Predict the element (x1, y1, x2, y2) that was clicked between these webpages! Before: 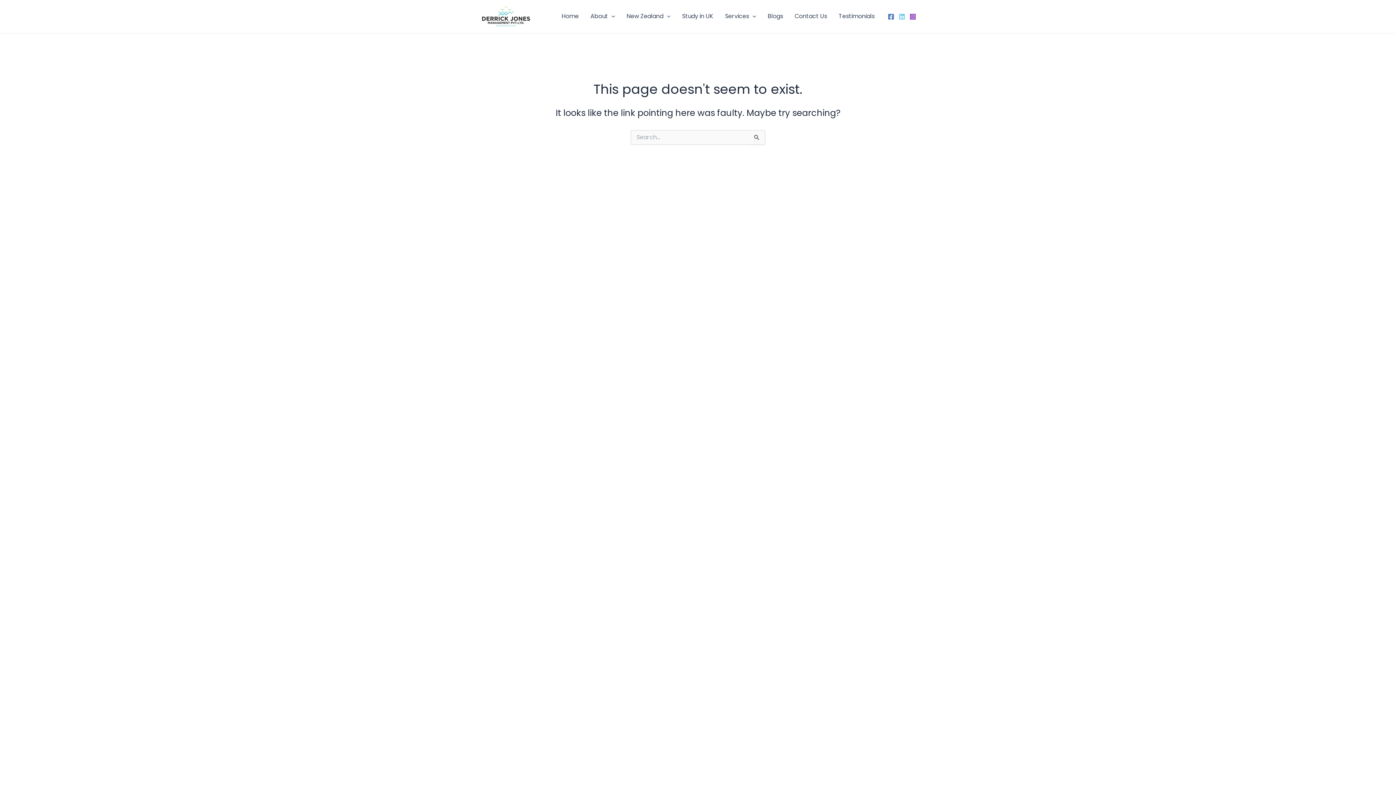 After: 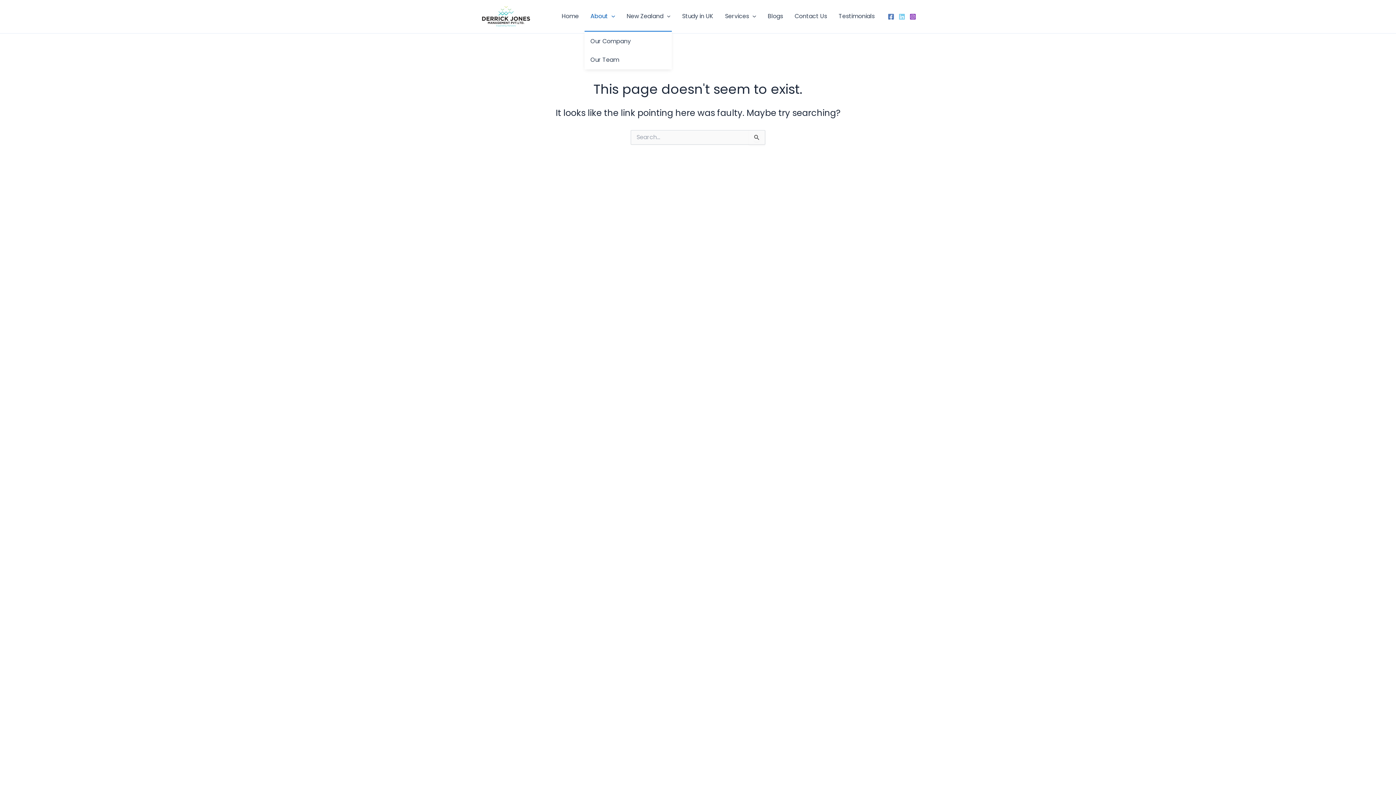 Action: bbox: (584, 1, 621, 31) label: About